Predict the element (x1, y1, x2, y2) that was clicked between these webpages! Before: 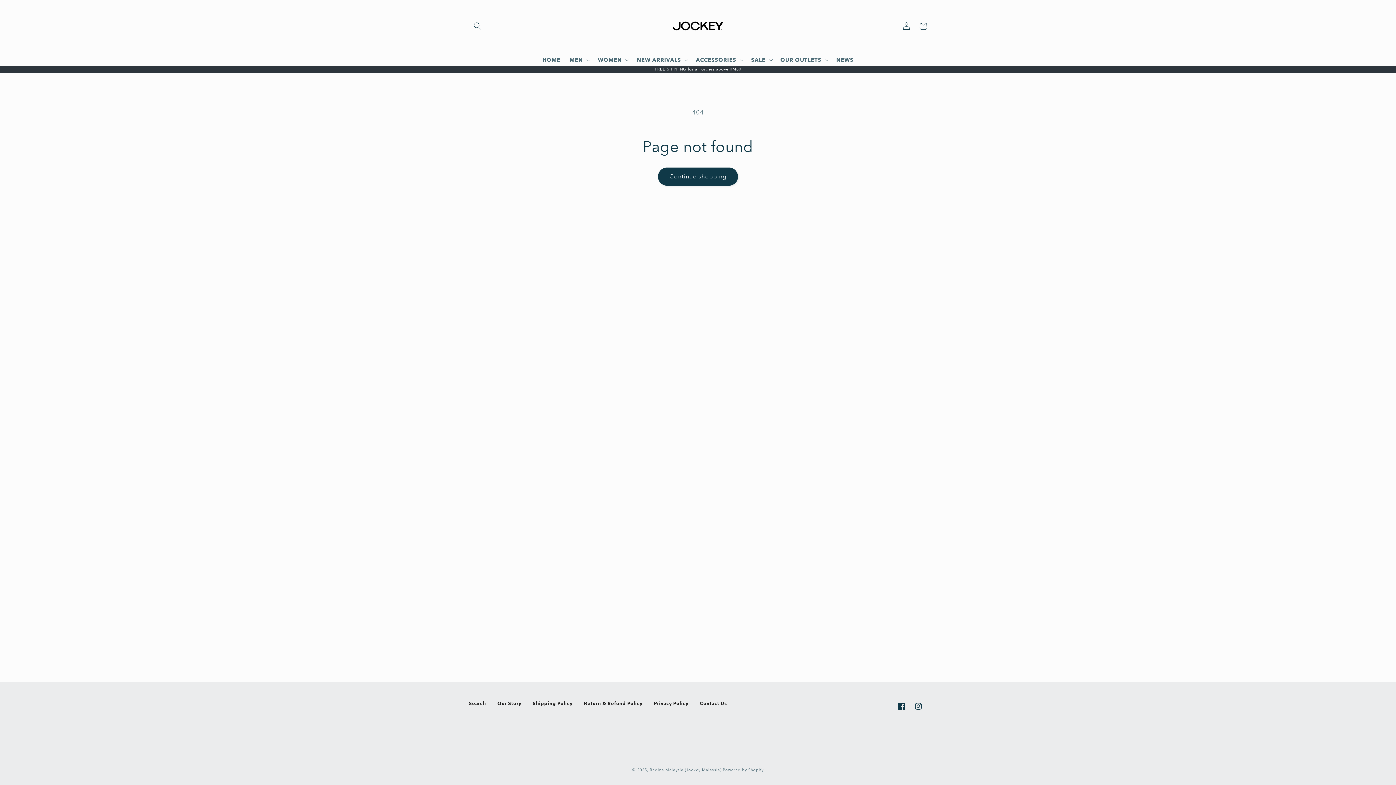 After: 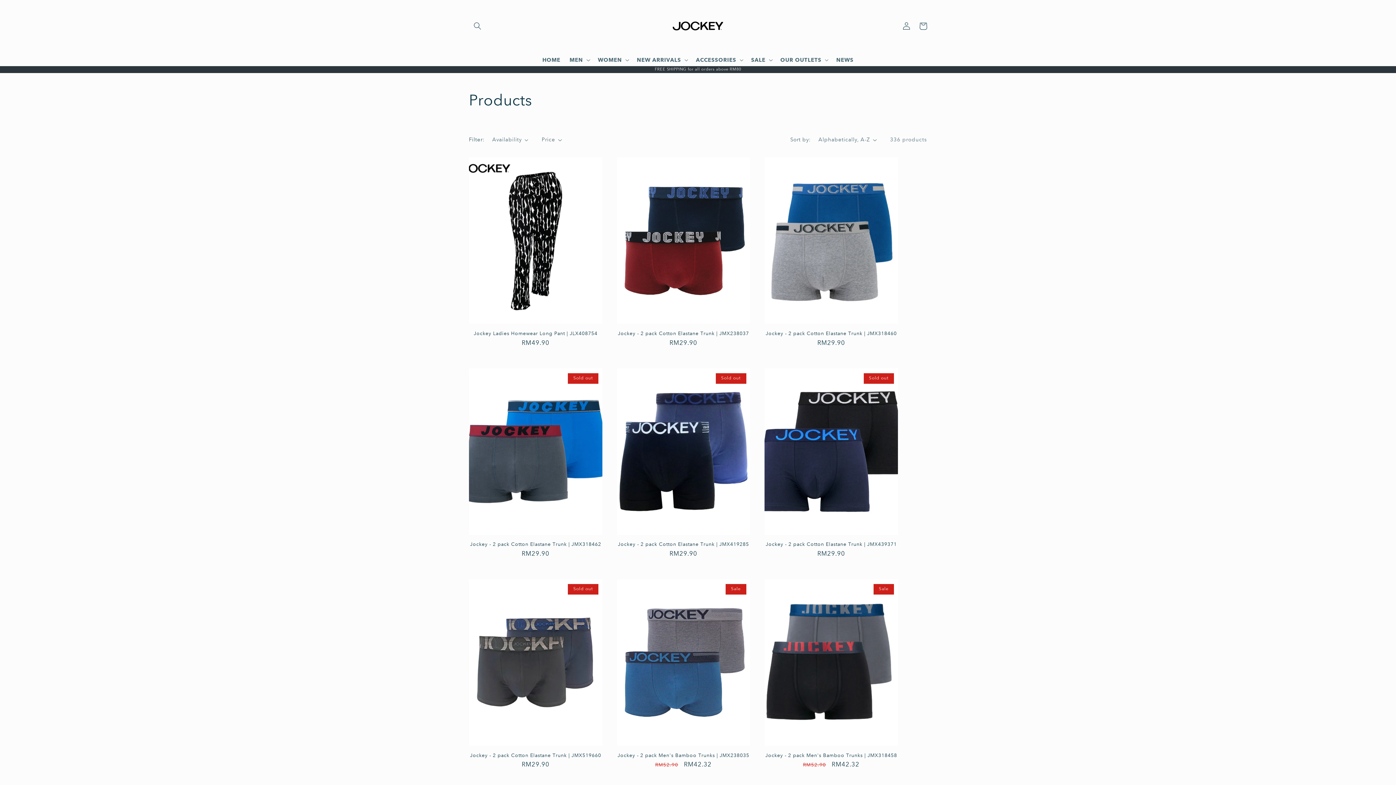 Action: label: Continue shopping bbox: (658, 167, 738, 185)